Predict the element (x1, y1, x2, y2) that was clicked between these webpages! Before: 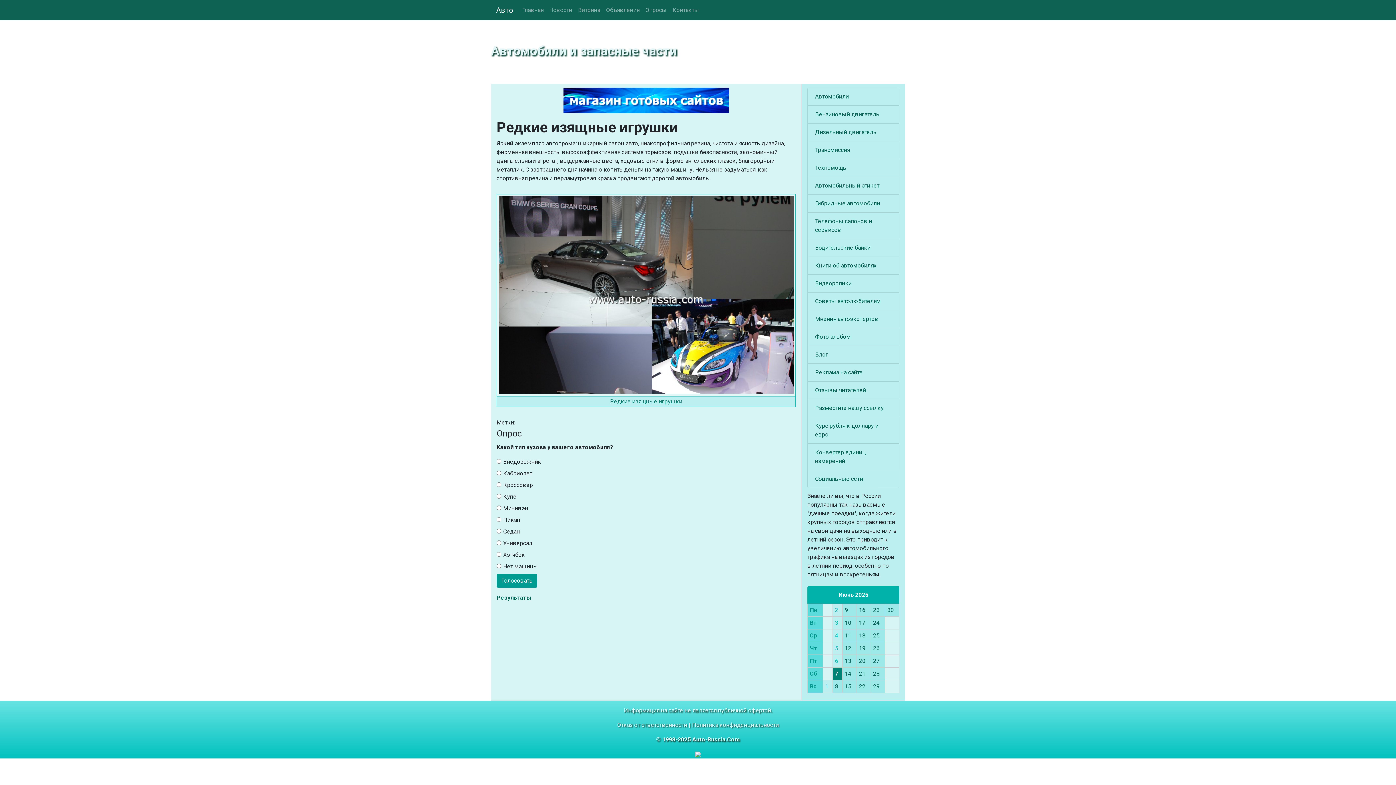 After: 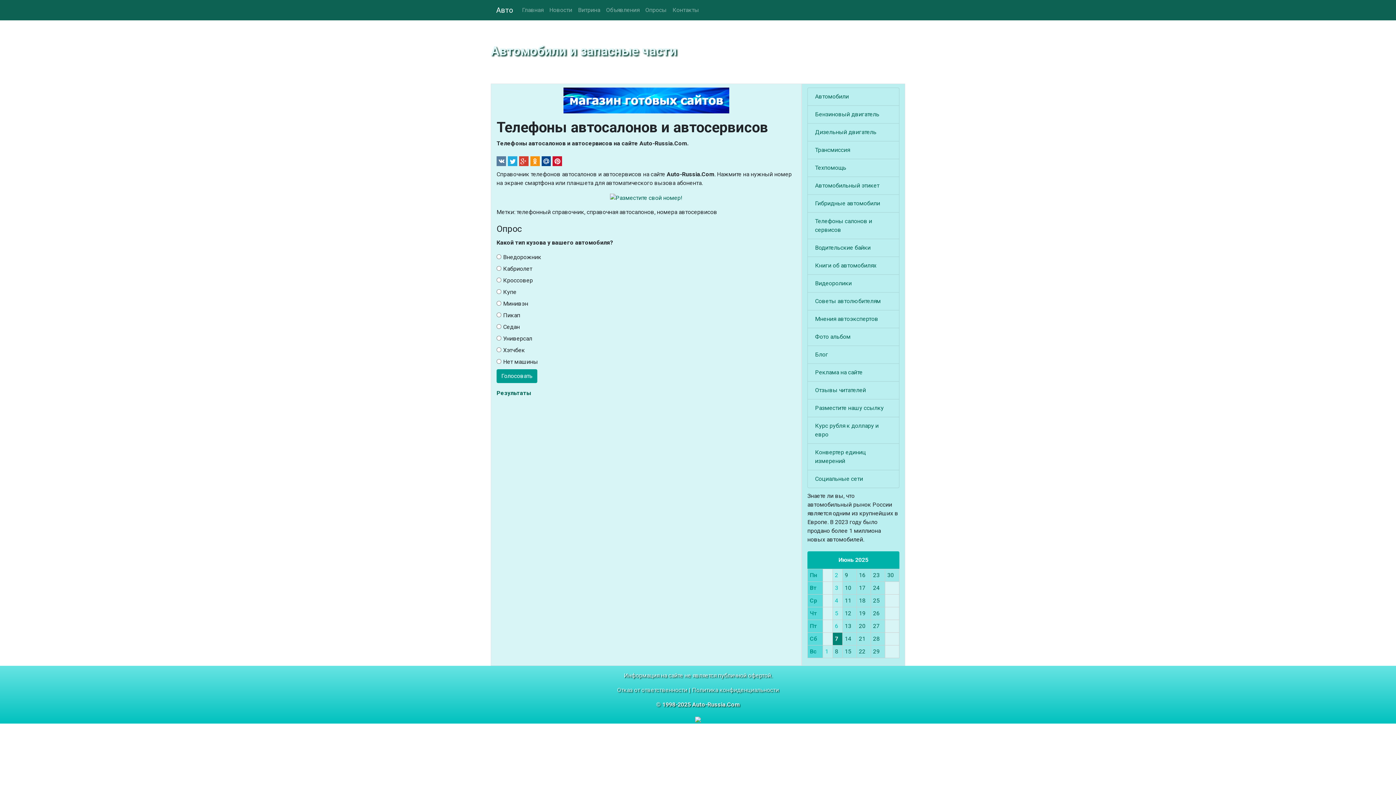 Action: label: Телефоны салонов и сервисов bbox: (815, 217, 892, 234)